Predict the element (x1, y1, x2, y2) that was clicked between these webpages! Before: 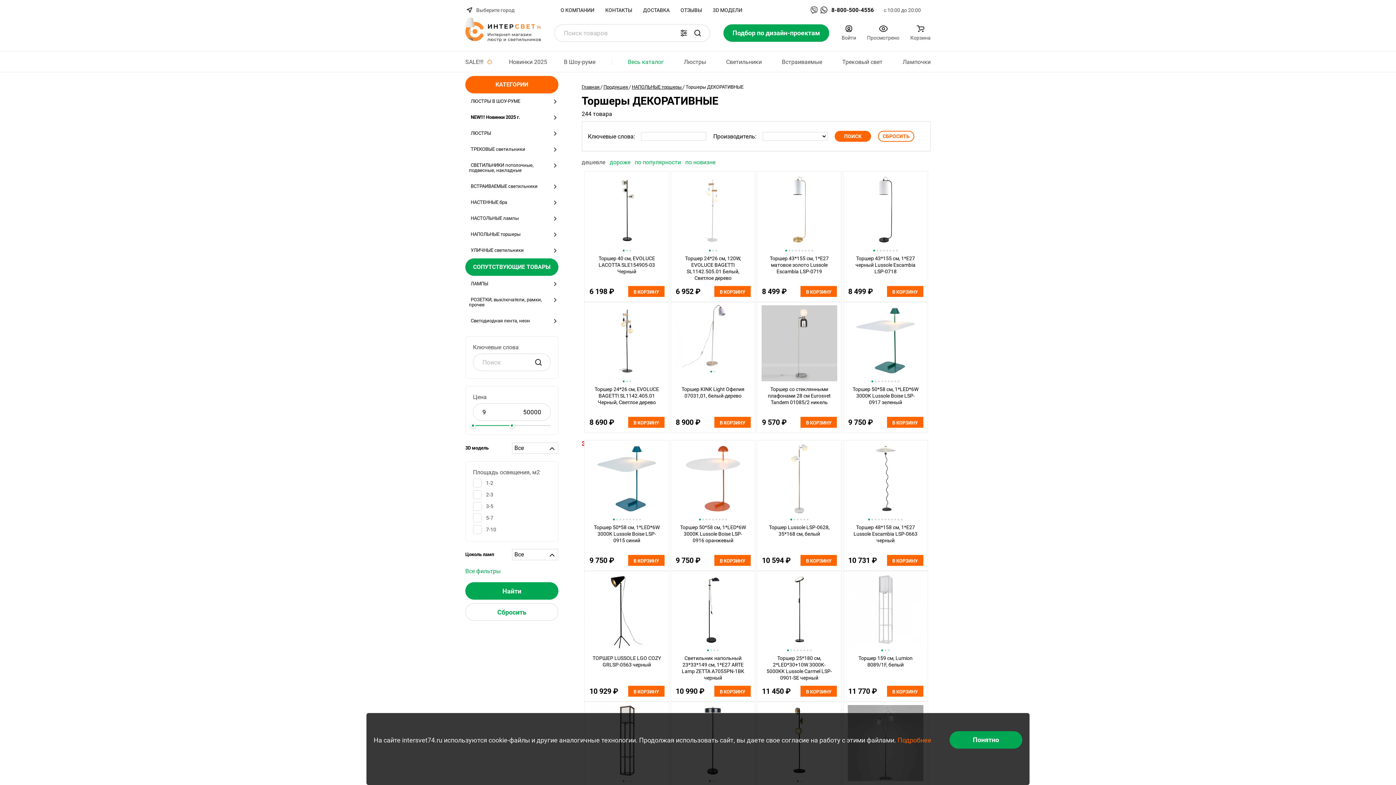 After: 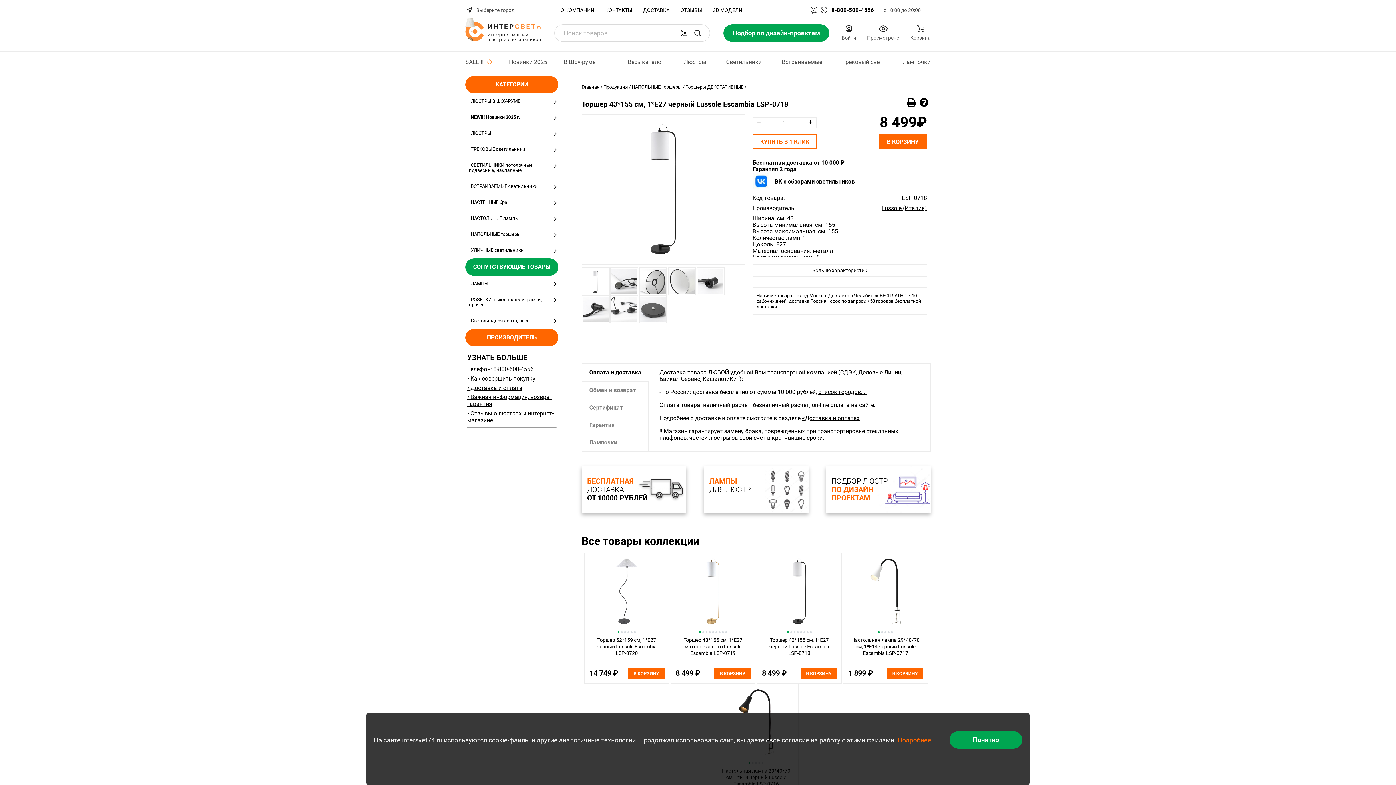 Action: label: Торшер 43*155 см, 1*E27 черный Lussole Escambia LSP-0718 bbox: (855, 255, 915, 274)